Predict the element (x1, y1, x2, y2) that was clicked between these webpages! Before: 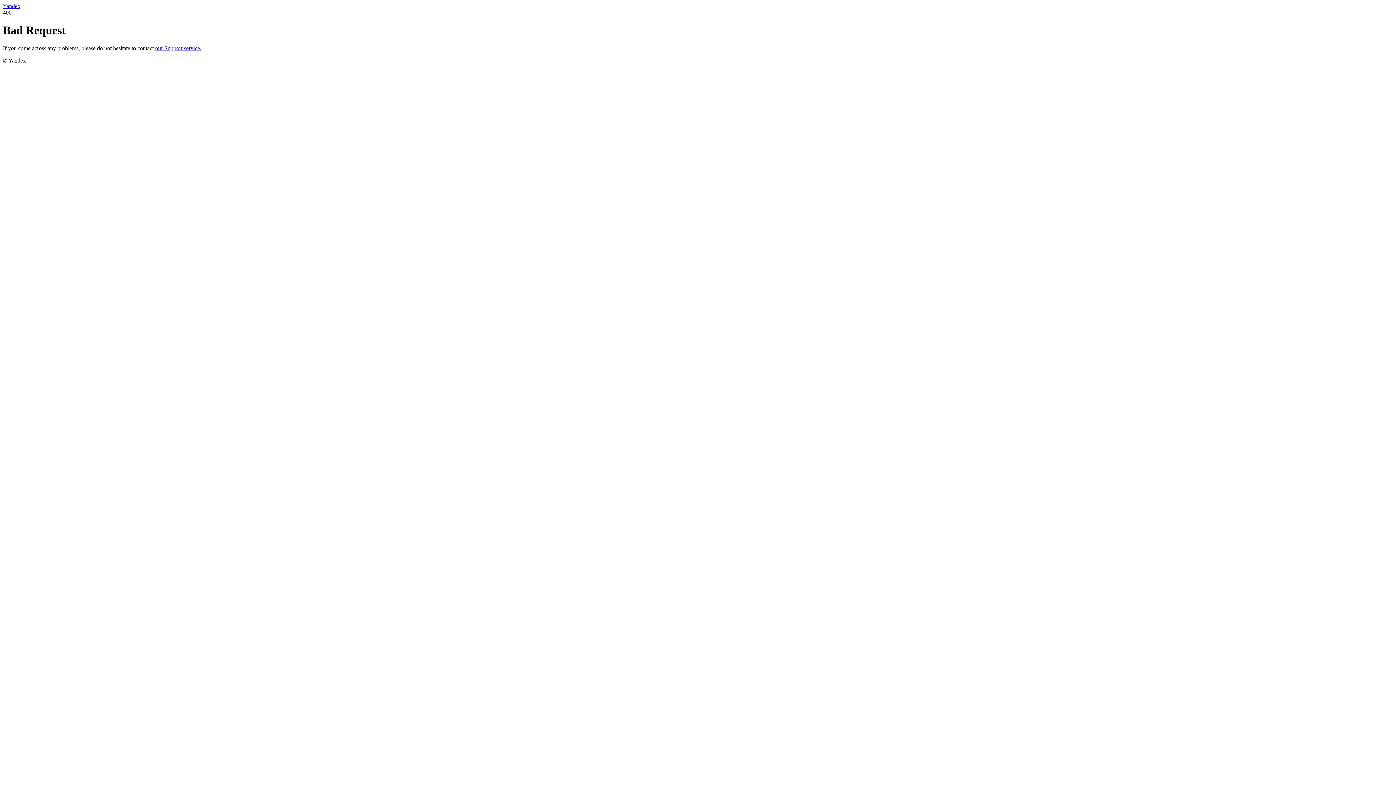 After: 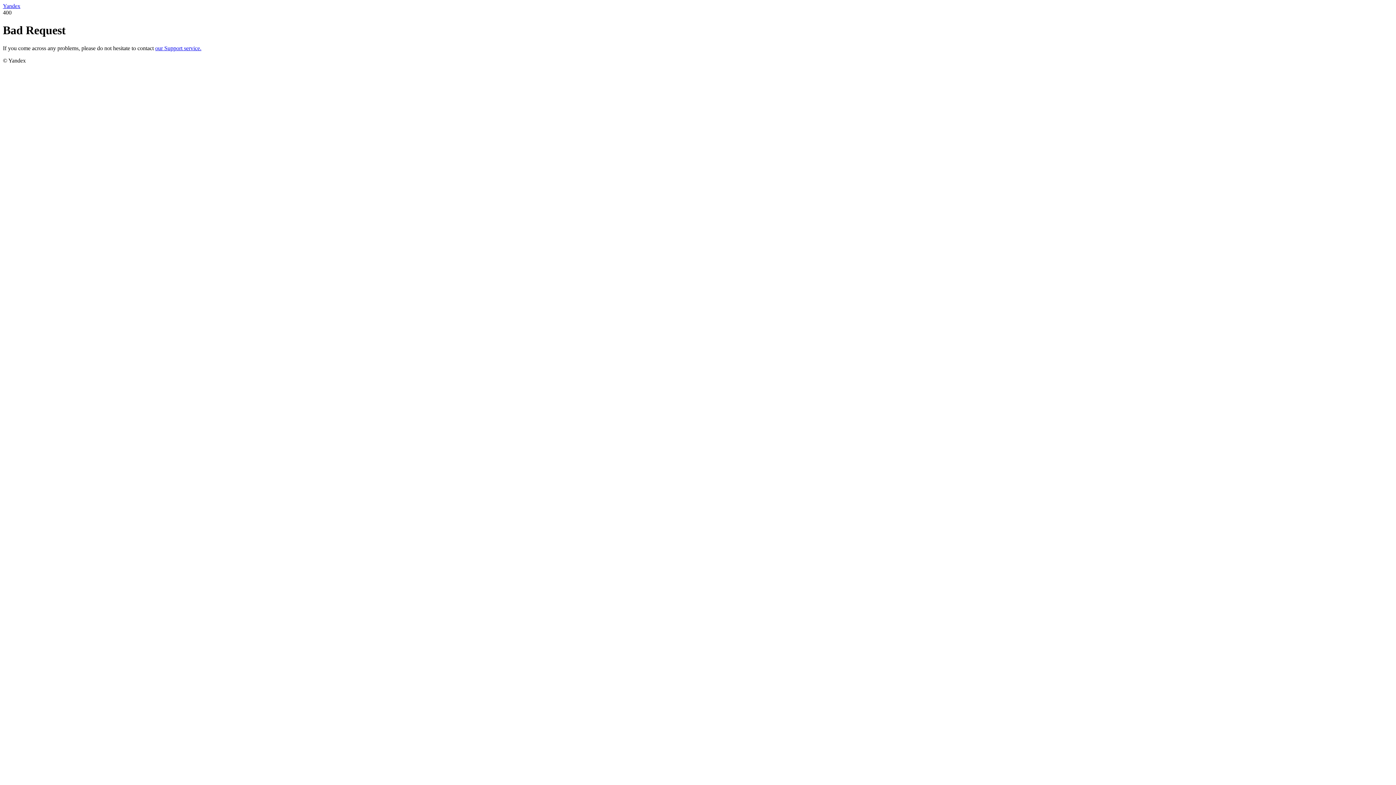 Action: bbox: (2, 2, 20, 9) label: Yandex